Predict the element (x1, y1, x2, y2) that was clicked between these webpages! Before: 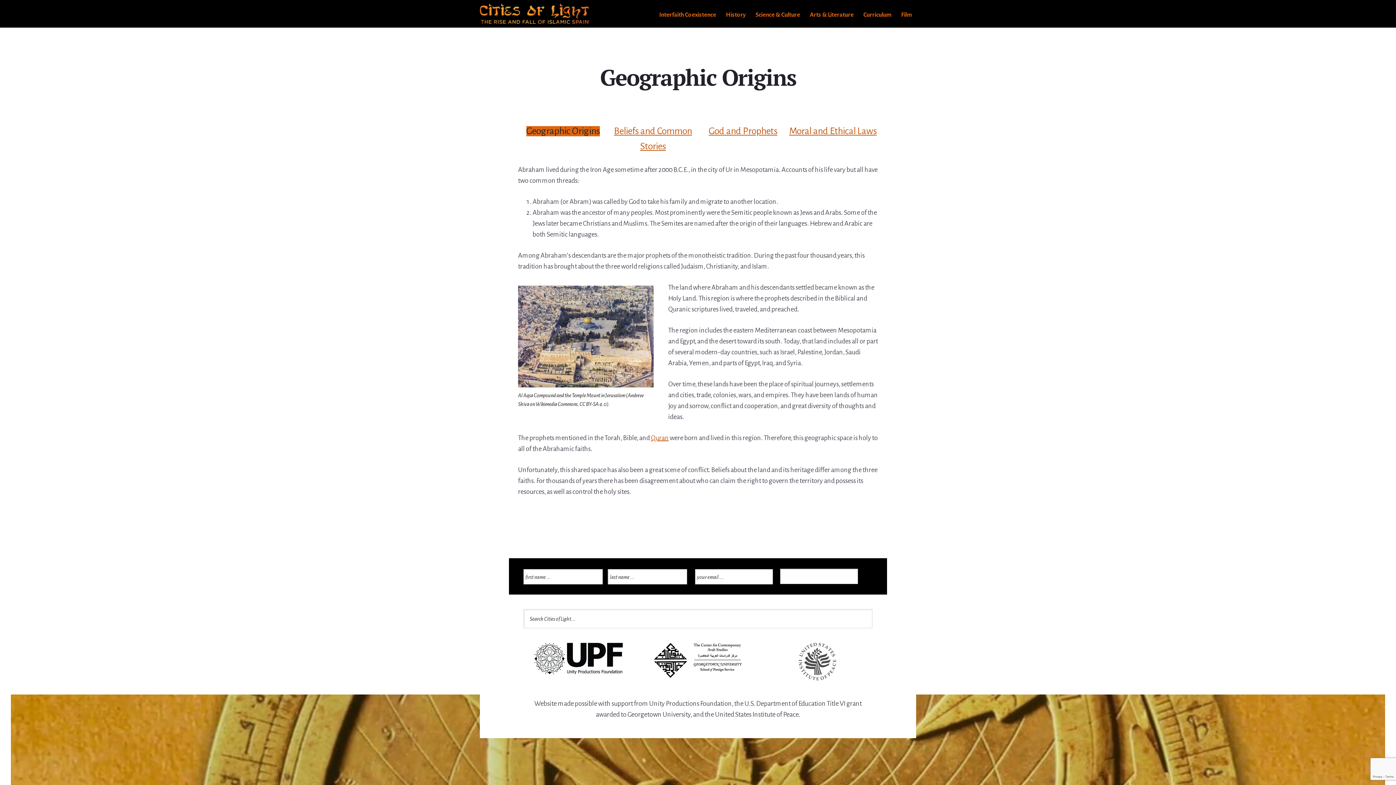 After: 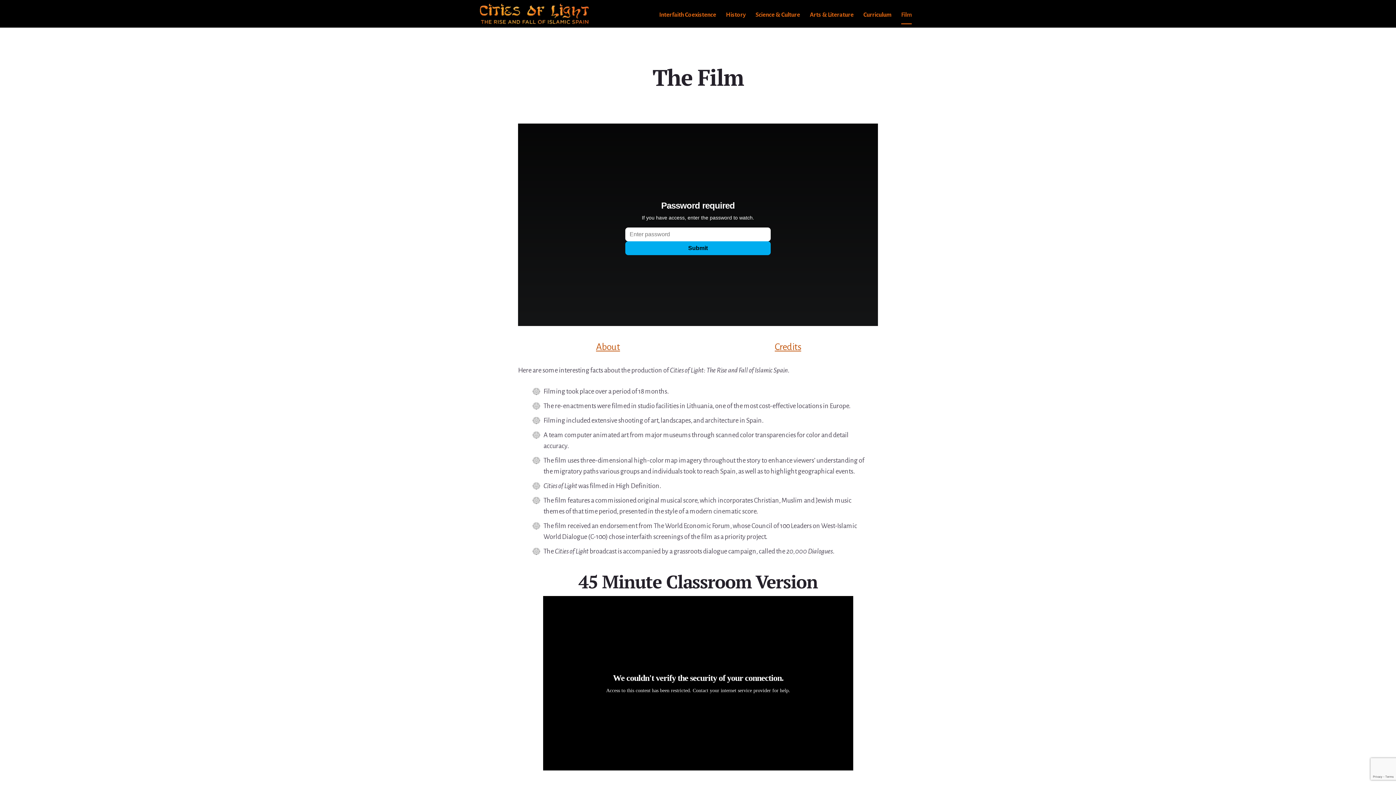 Action: bbox: (901, 6, 912, 24) label: Film